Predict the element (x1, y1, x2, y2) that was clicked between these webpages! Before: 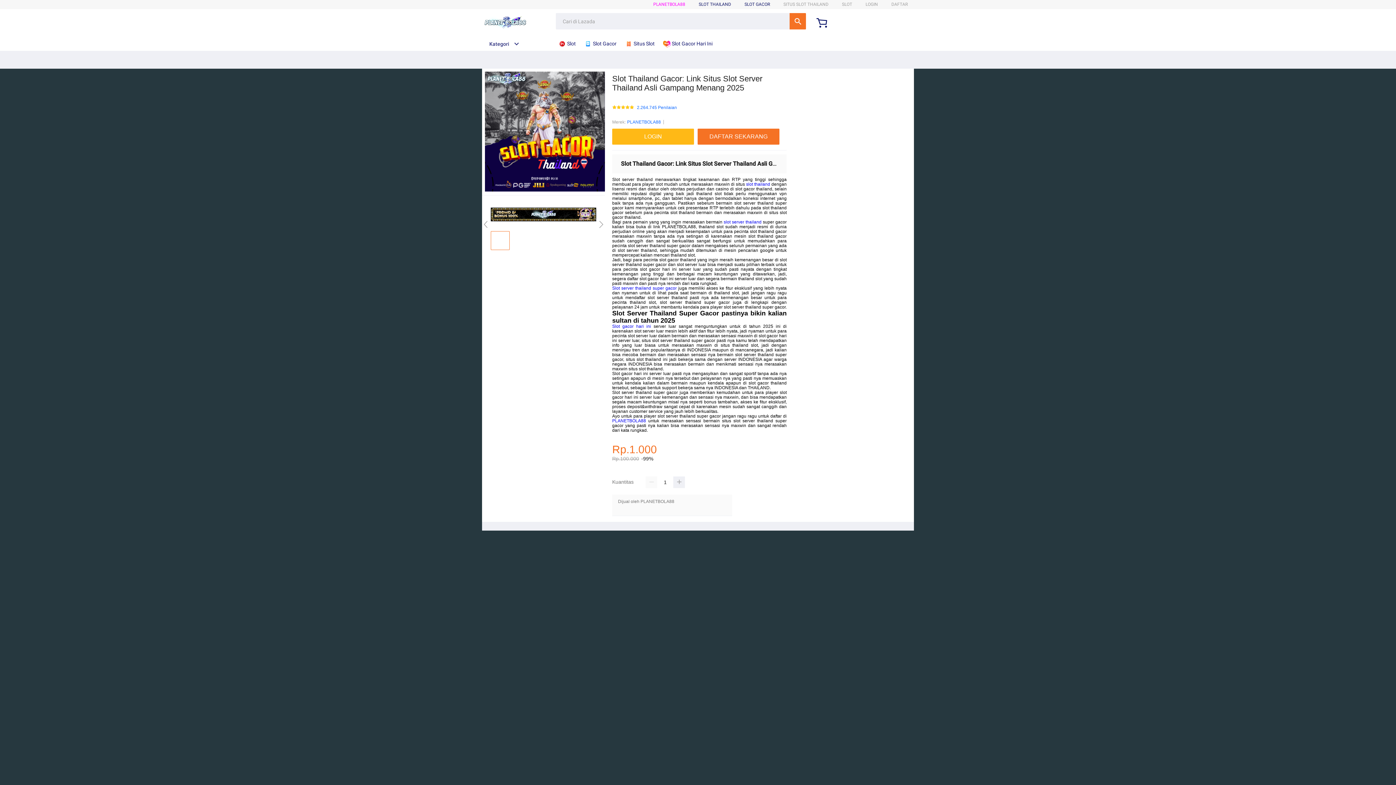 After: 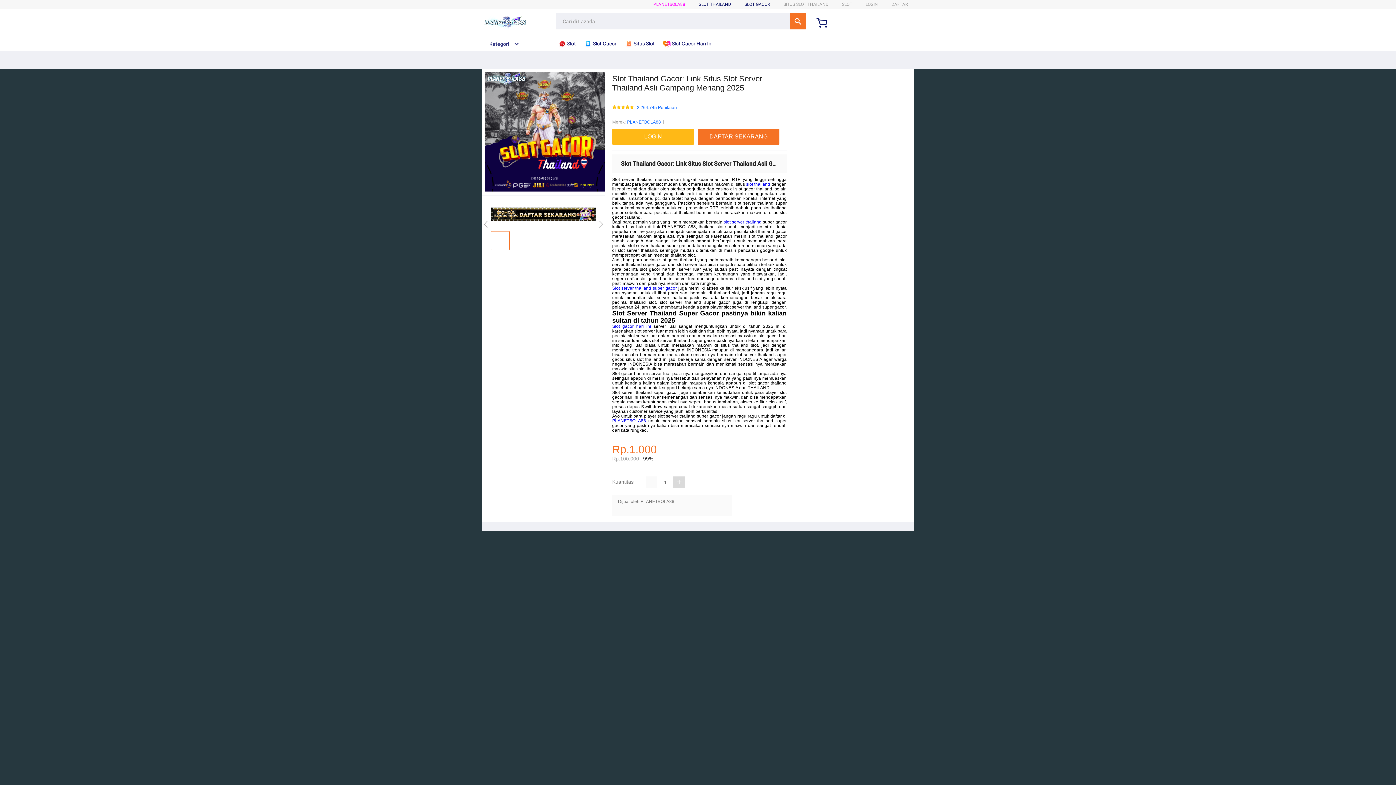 Action: bbox: (673, 476, 685, 488)